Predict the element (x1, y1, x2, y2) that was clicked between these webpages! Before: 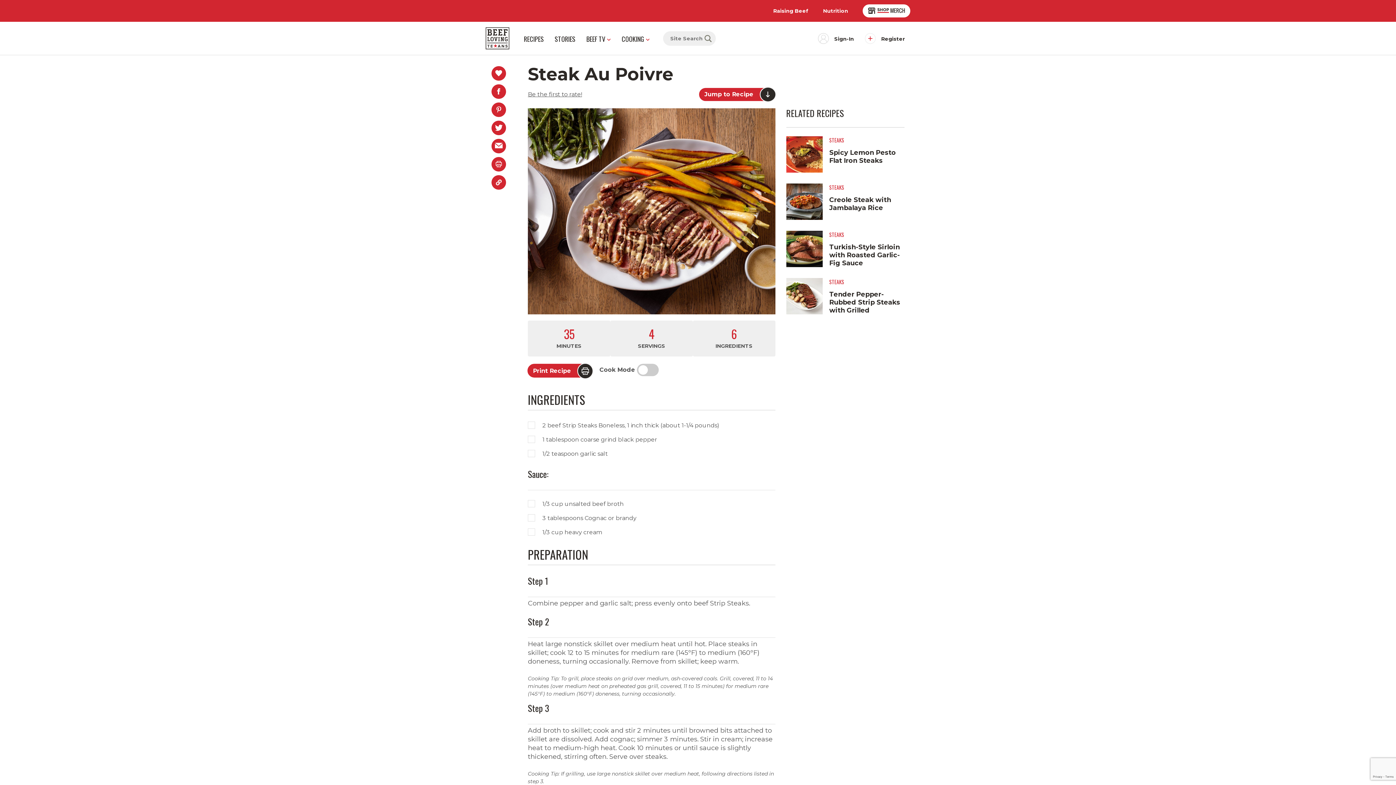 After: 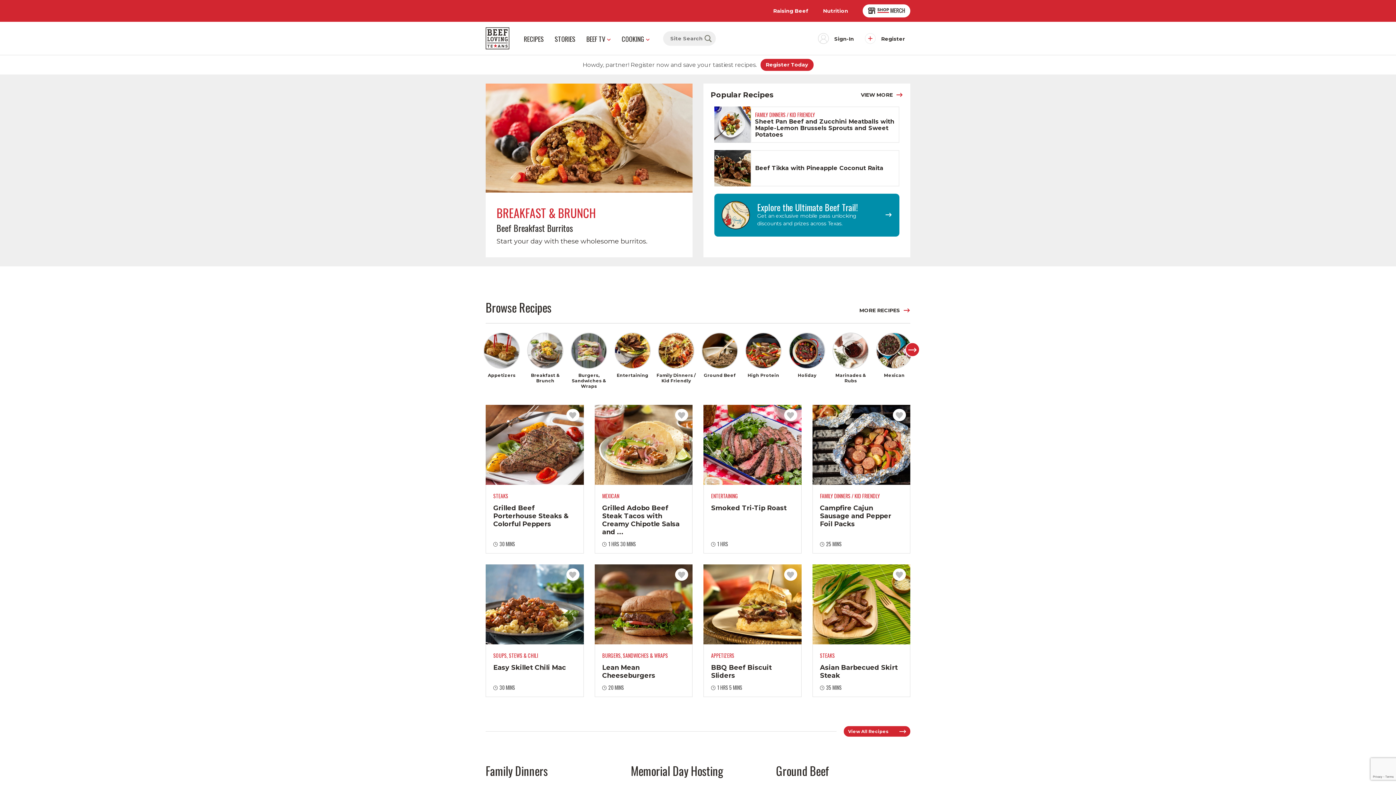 Action: bbox: (485, 21, 509, 54)